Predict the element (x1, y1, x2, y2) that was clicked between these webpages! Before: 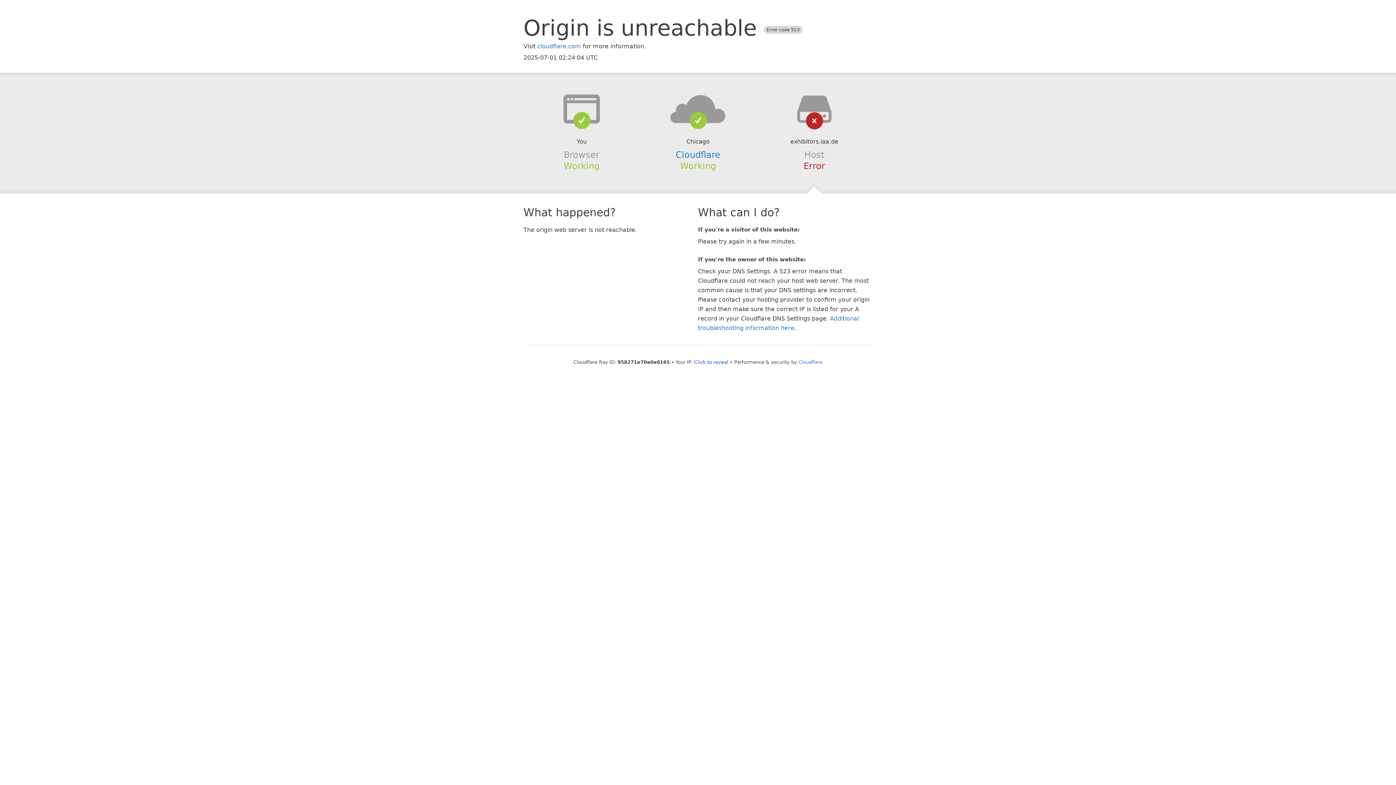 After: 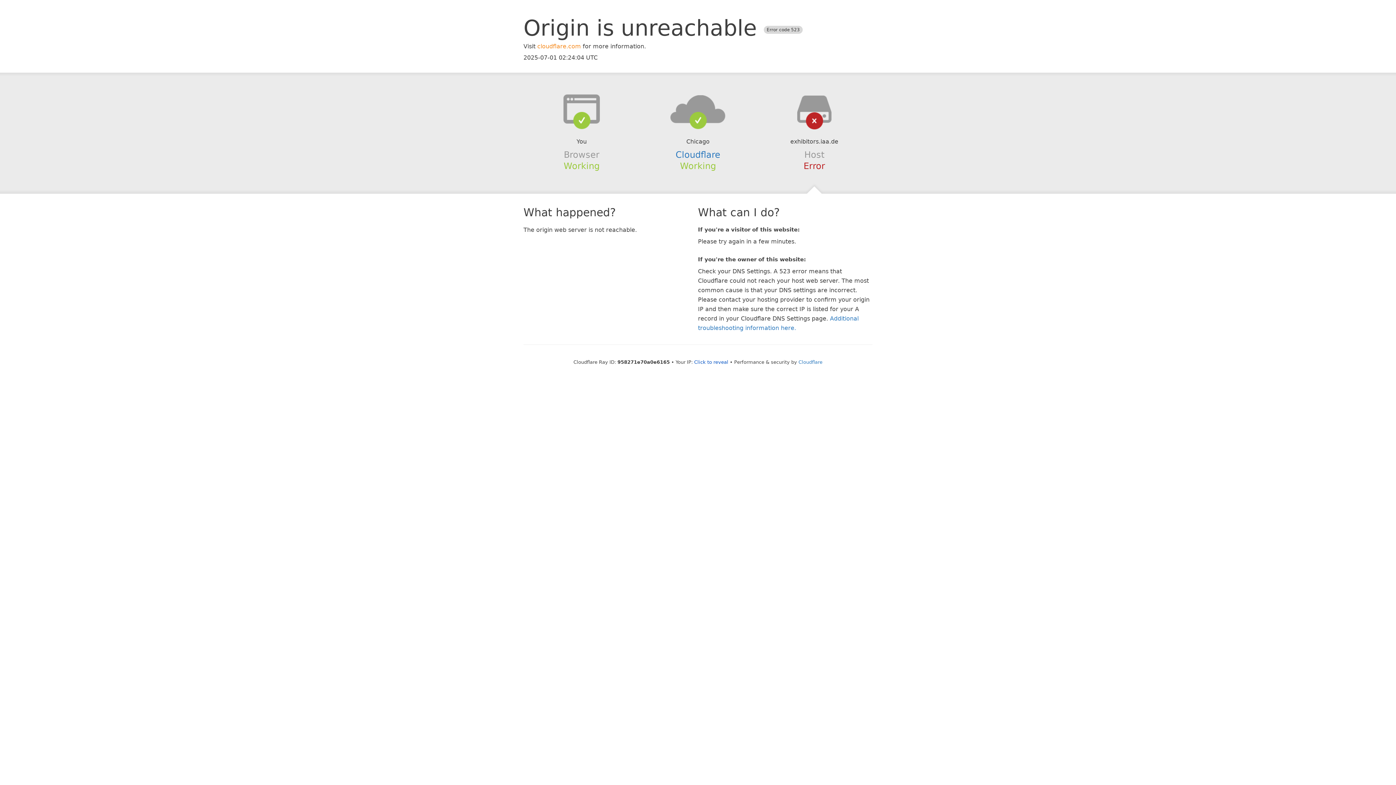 Action: label: cloudflare.com bbox: (537, 42, 581, 49)